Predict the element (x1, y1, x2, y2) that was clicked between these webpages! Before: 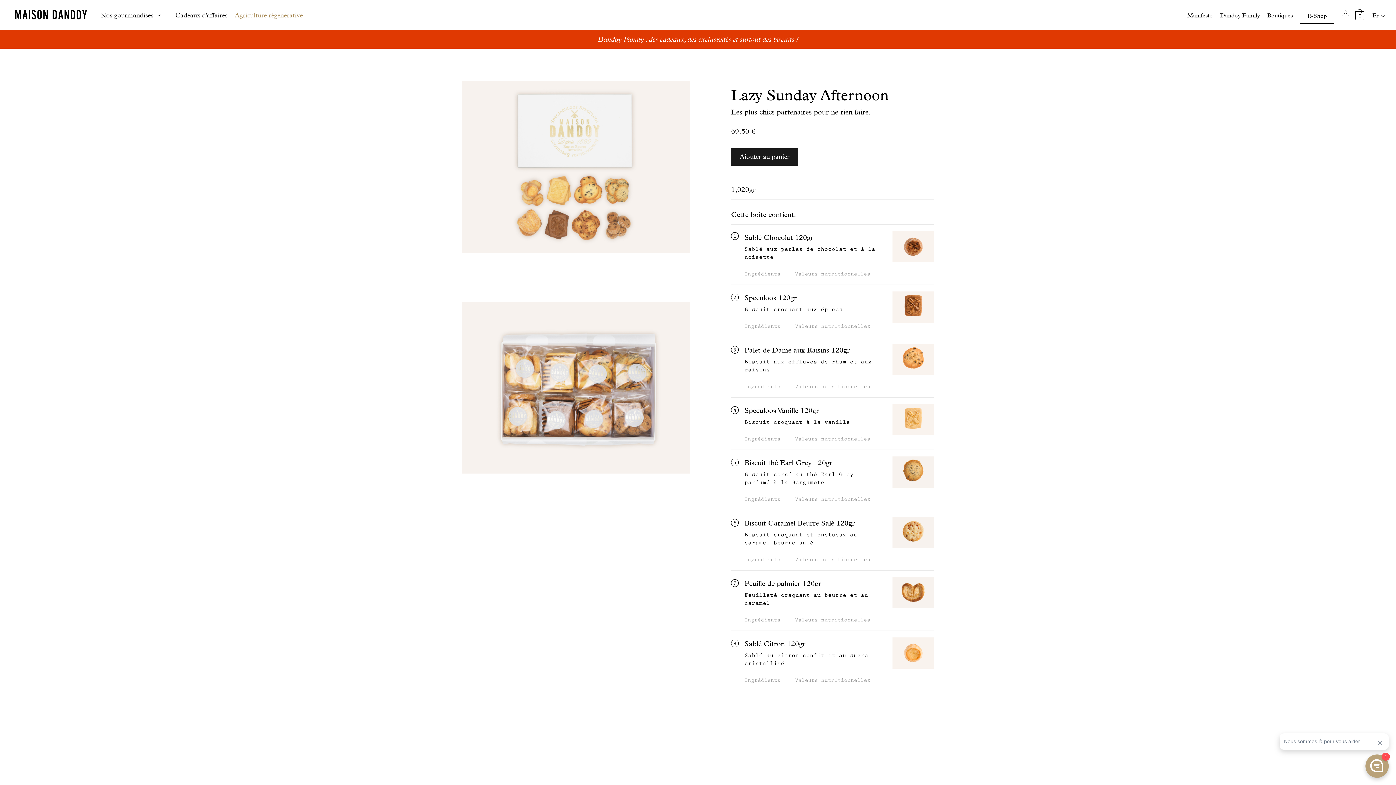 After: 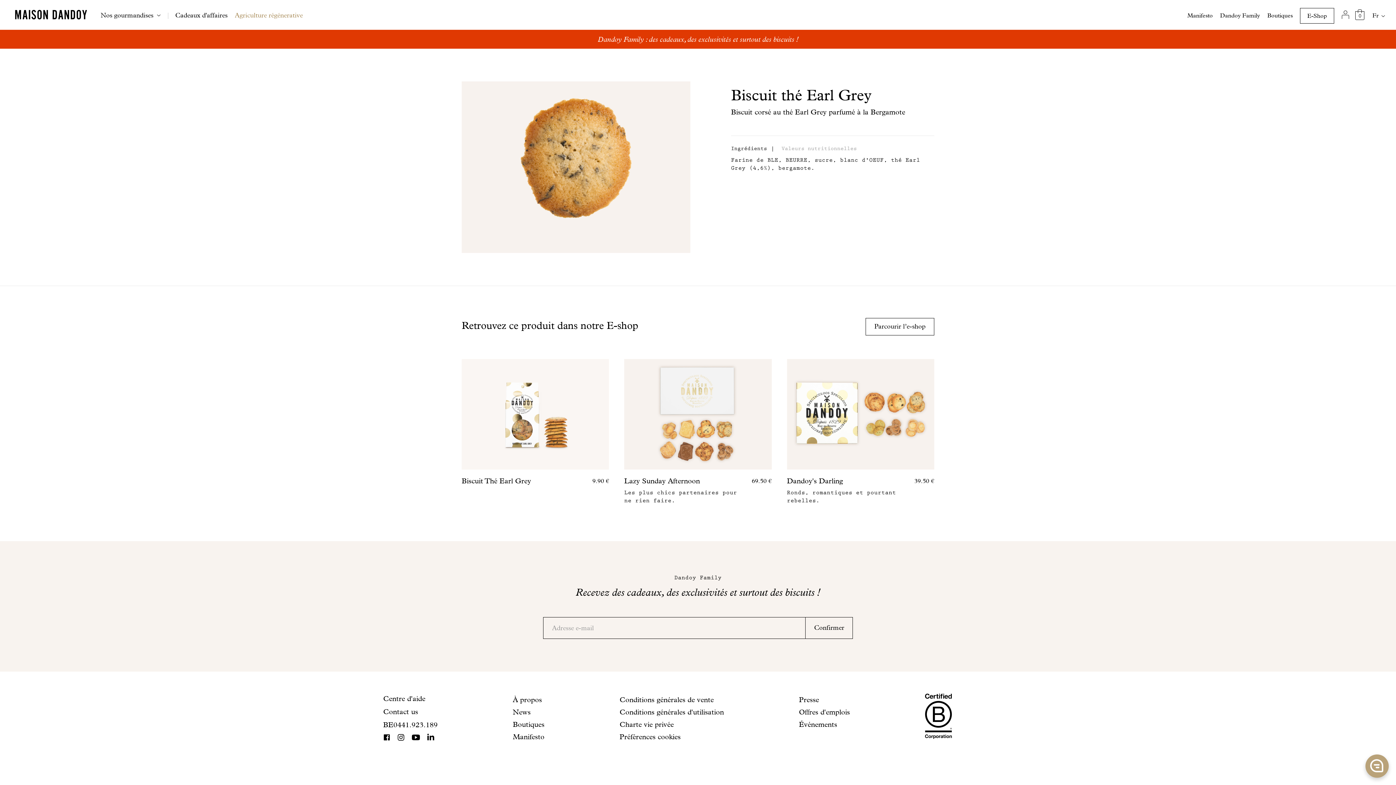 Action: label: Biscuit thé Earl Grey 120gr bbox: (744, 457, 880, 468)